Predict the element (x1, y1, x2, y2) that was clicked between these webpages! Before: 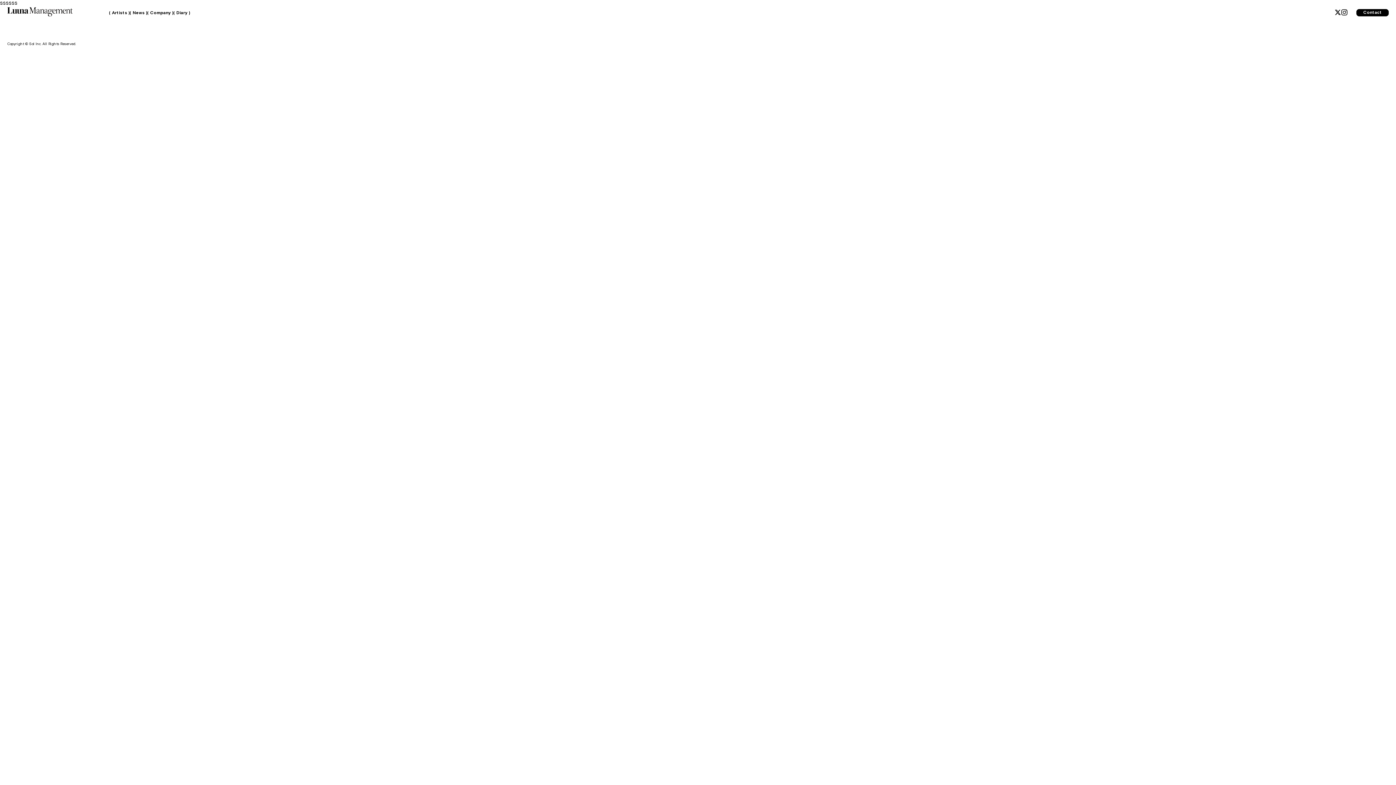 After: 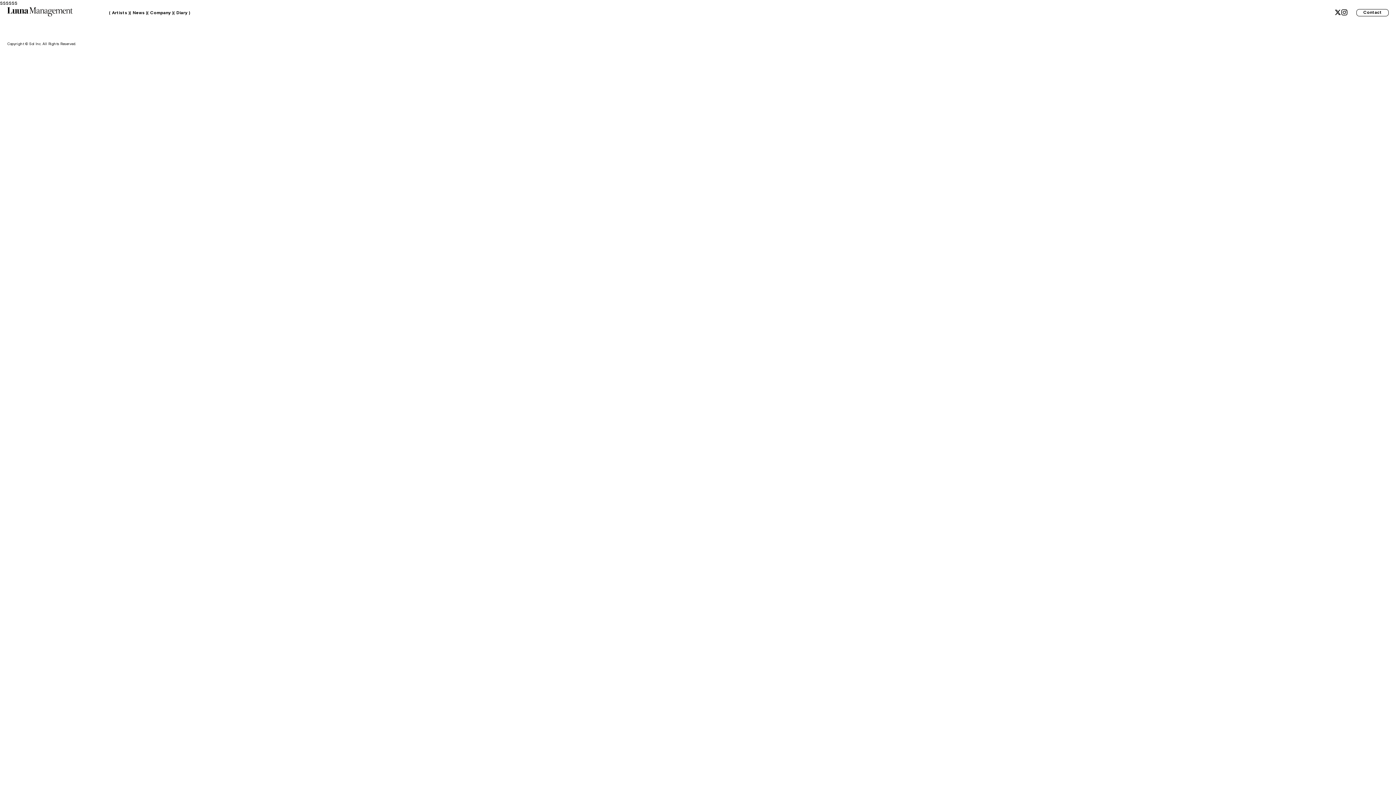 Action: label: Contact bbox: (1356, 9, 1389, 16)